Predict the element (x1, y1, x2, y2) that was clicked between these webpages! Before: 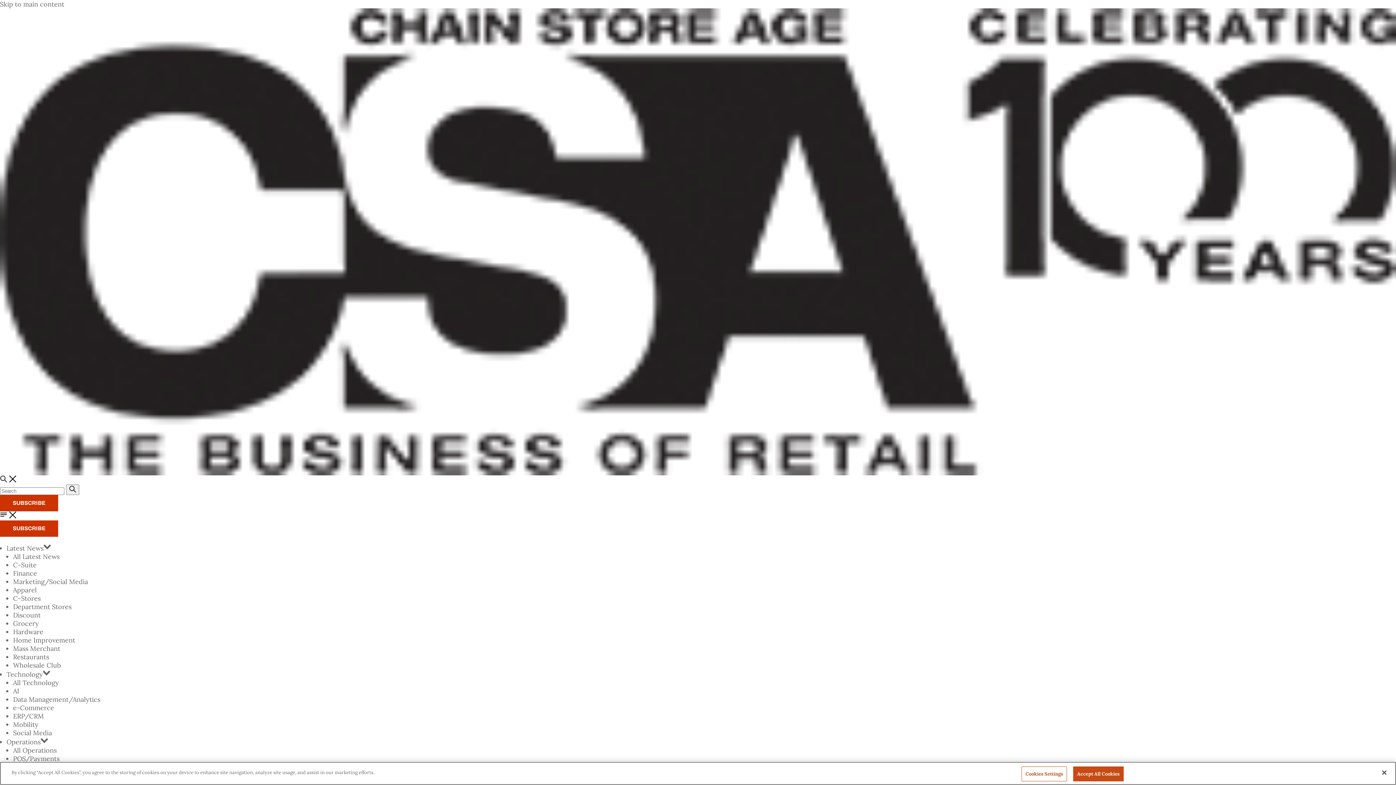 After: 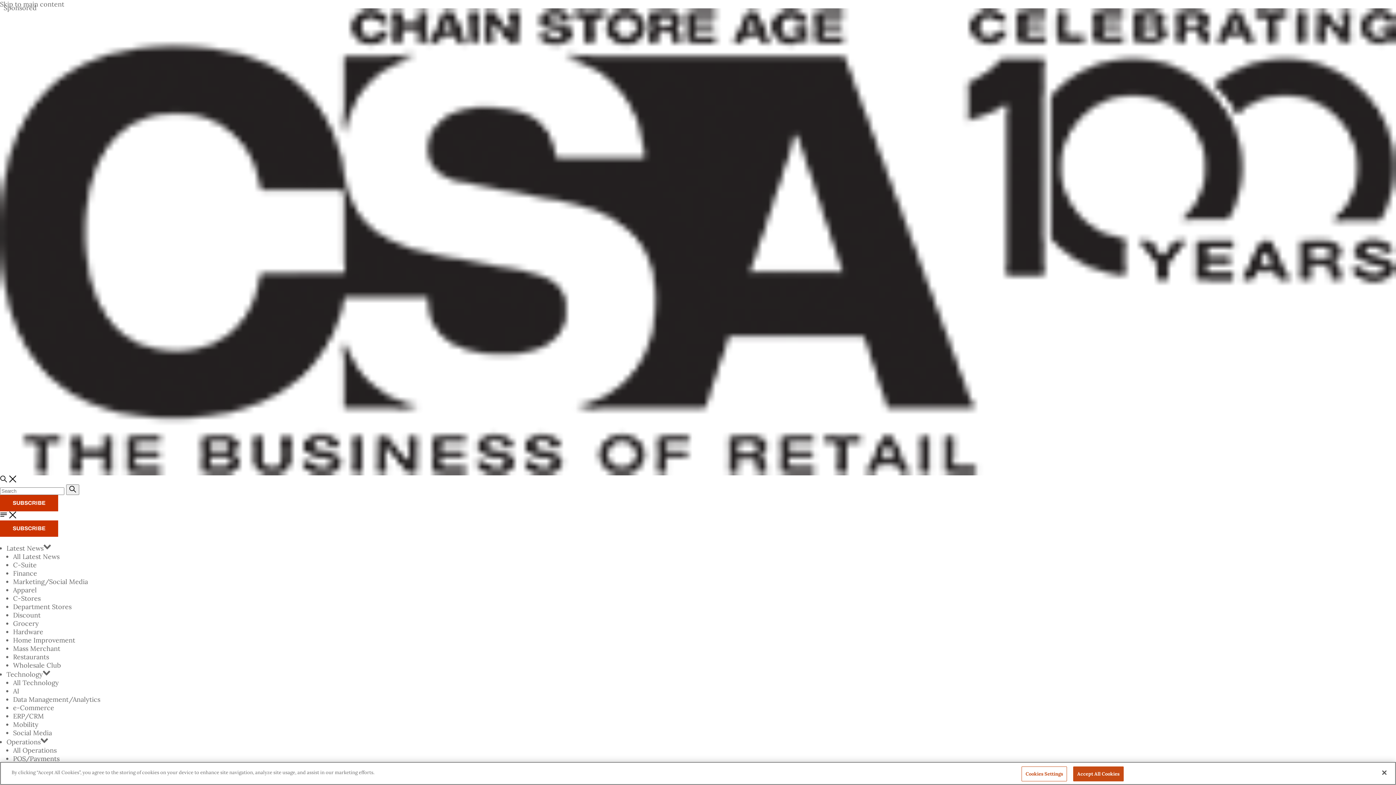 Action: bbox: (13, 687, 19, 695) label: AI